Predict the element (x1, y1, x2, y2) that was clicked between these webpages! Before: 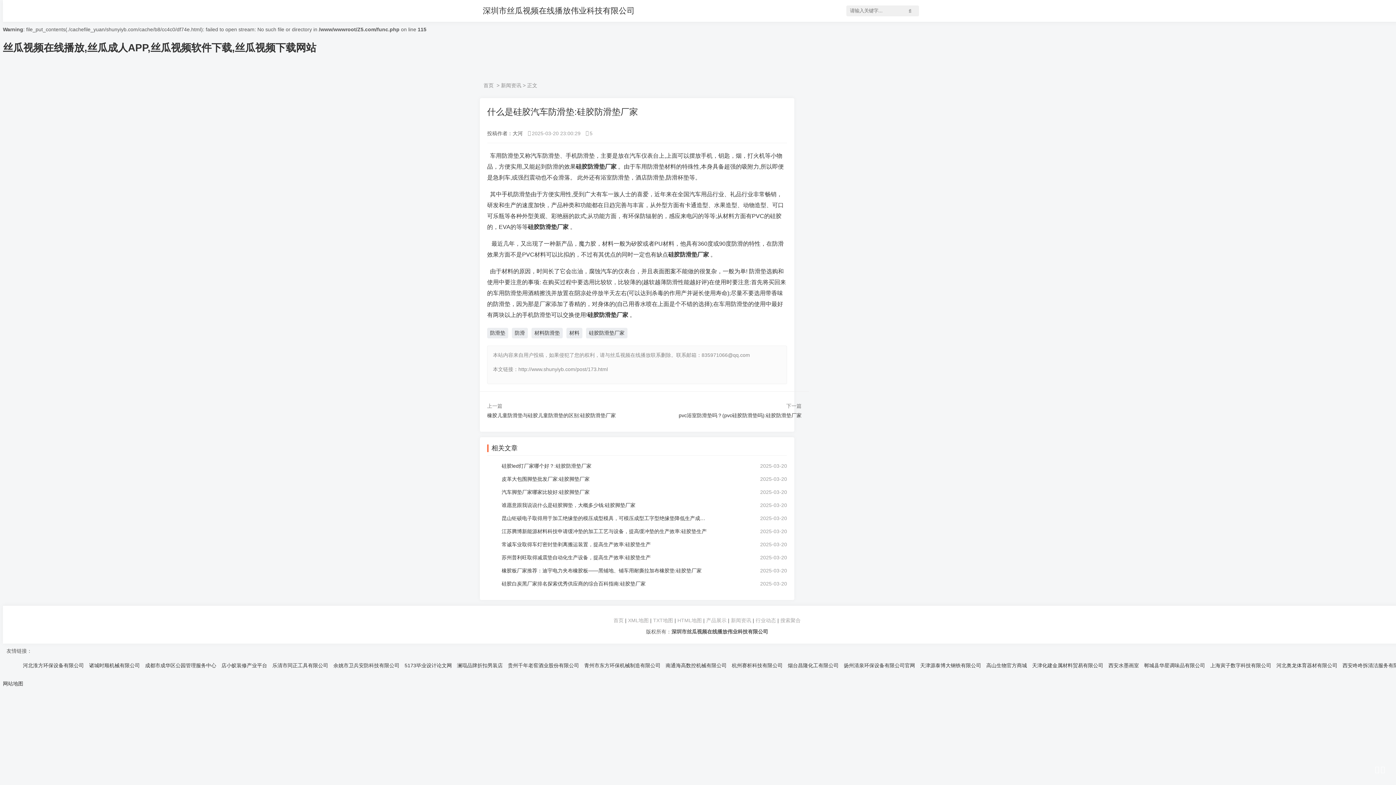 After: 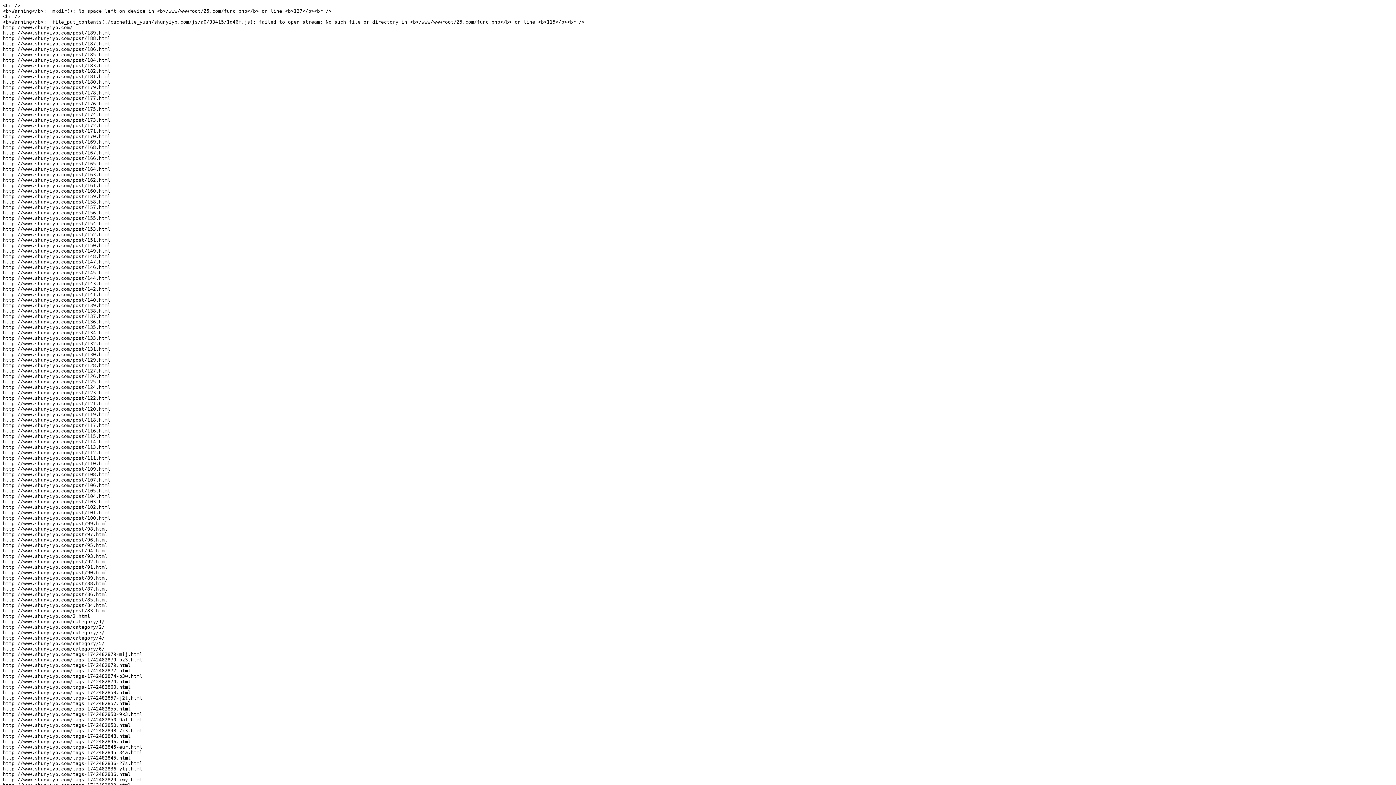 Action: bbox: (653, 617, 673, 623) label: TXT地图